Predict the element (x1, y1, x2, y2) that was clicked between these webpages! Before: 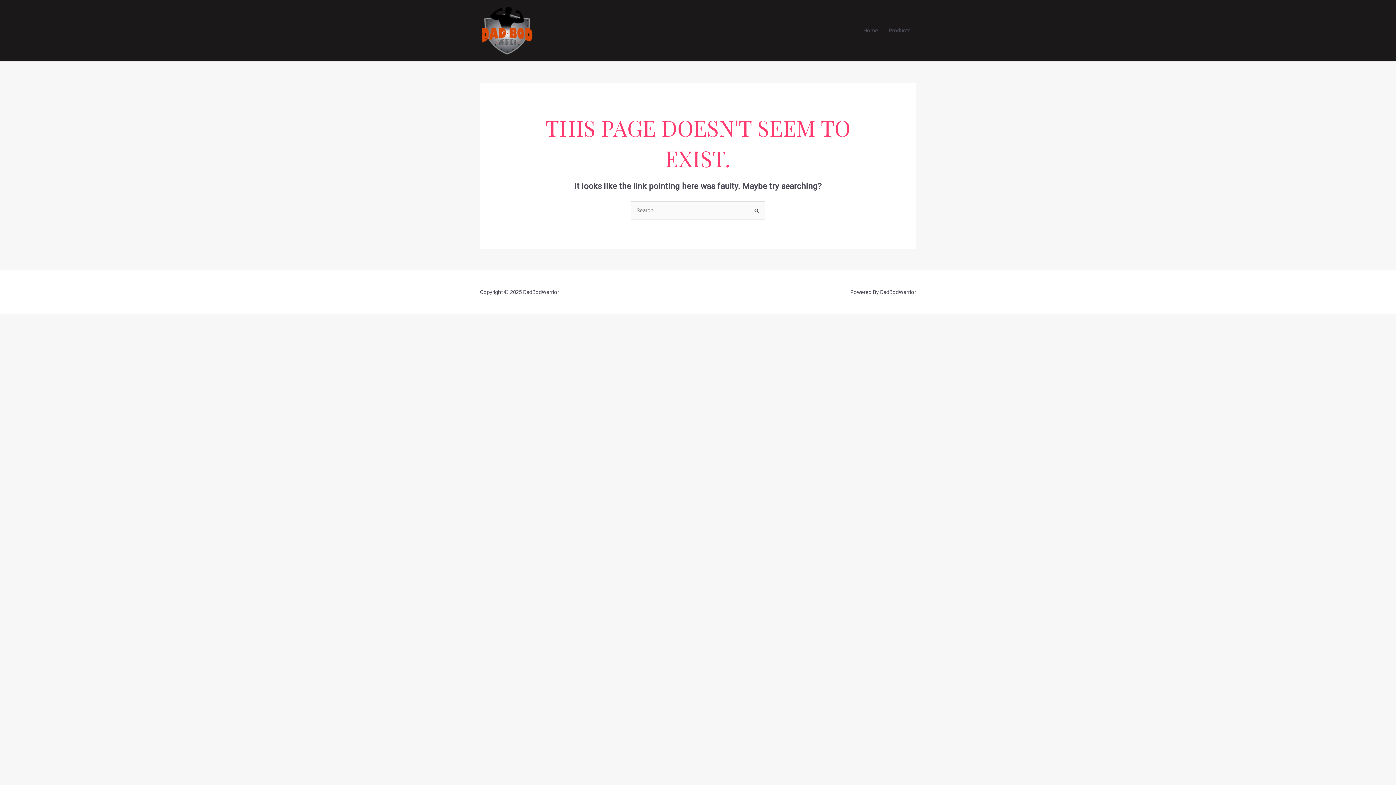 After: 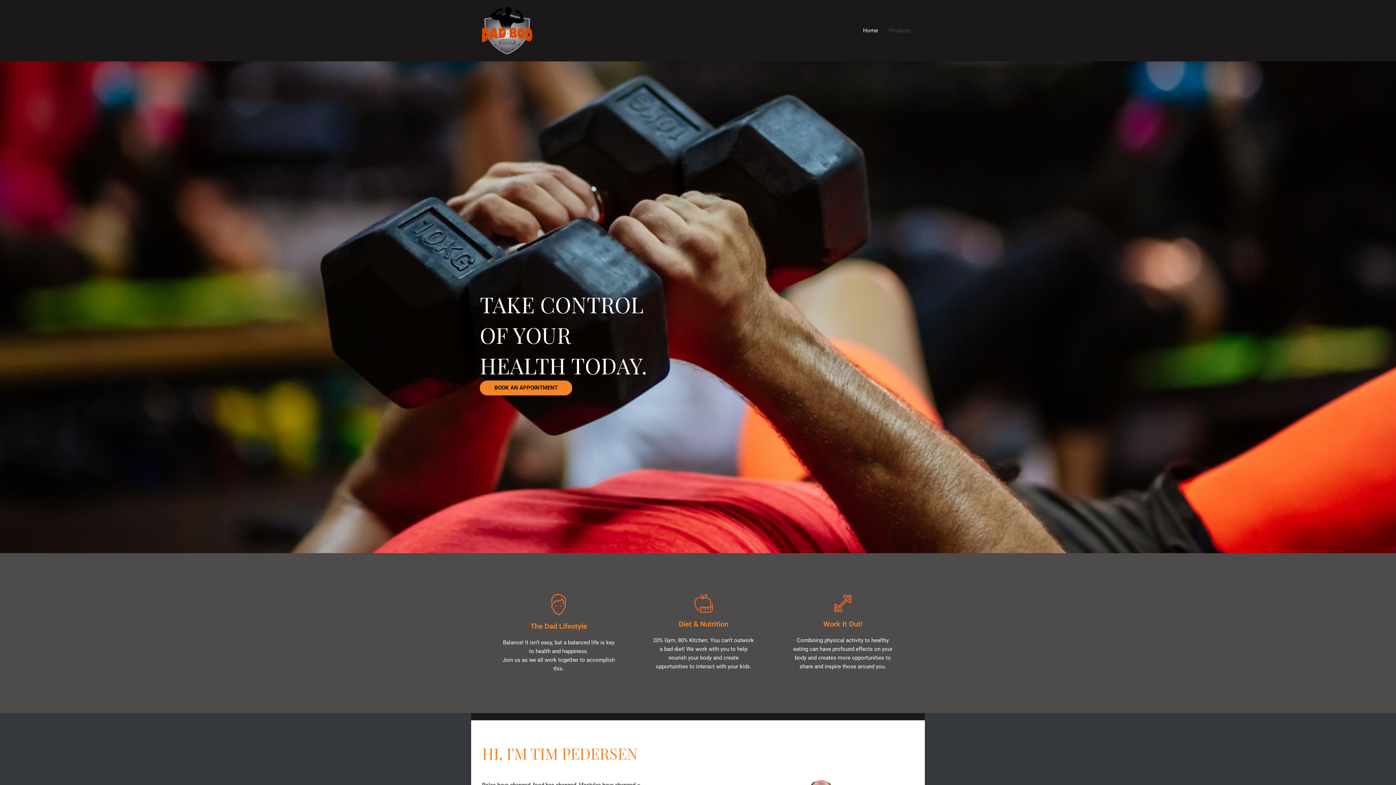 Action: bbox: (858, 5, 883, 56) label: Home